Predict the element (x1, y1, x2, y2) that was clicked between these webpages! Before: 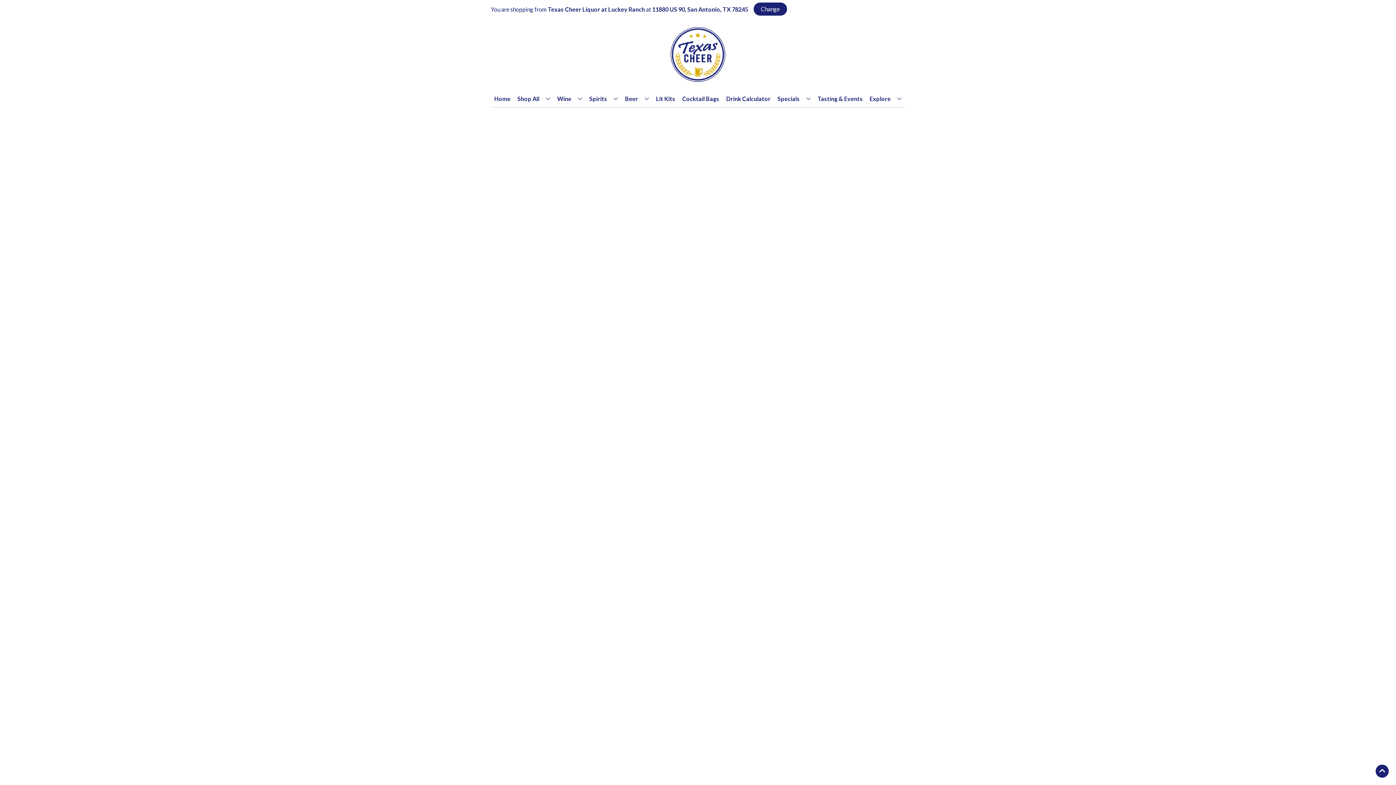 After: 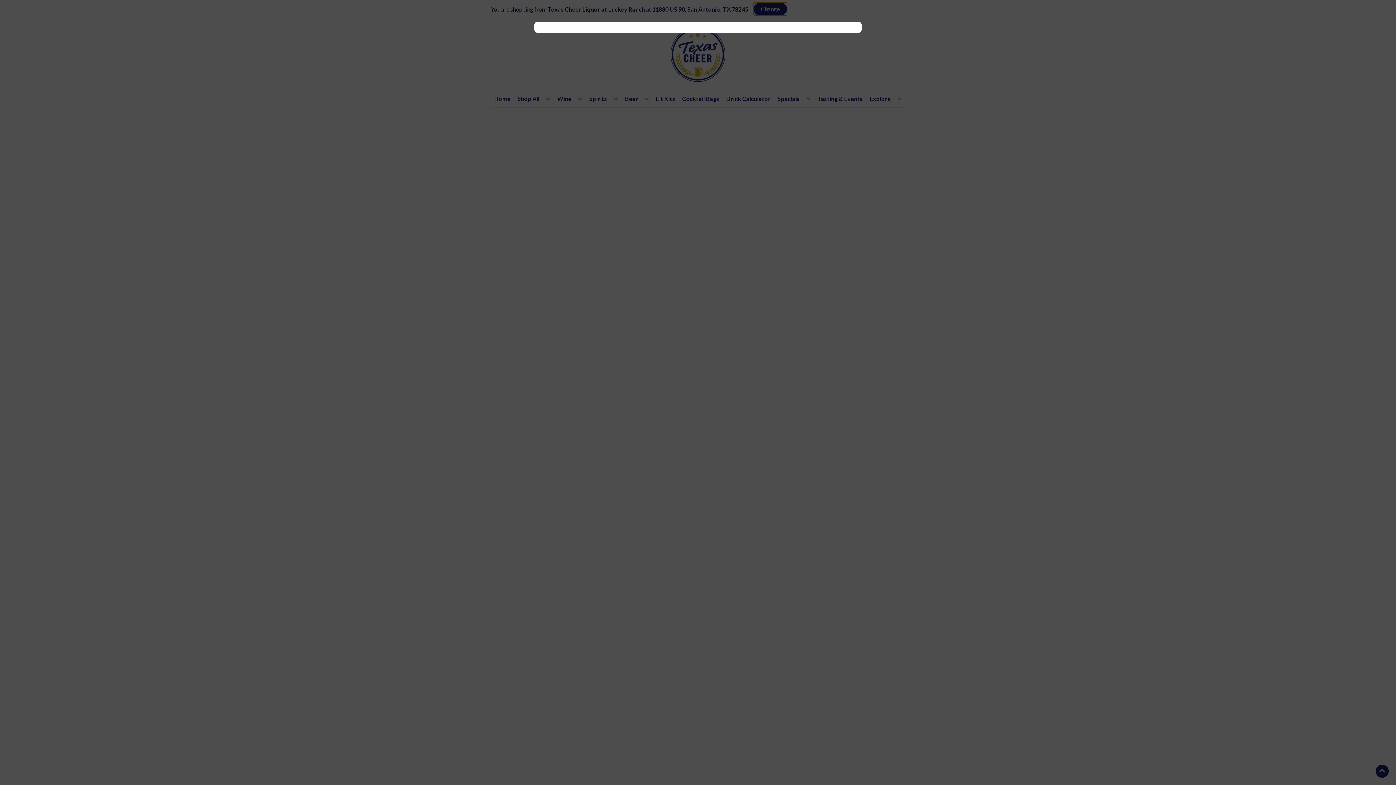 Action: bbox: (753, 2, 787, 15) label: Change store